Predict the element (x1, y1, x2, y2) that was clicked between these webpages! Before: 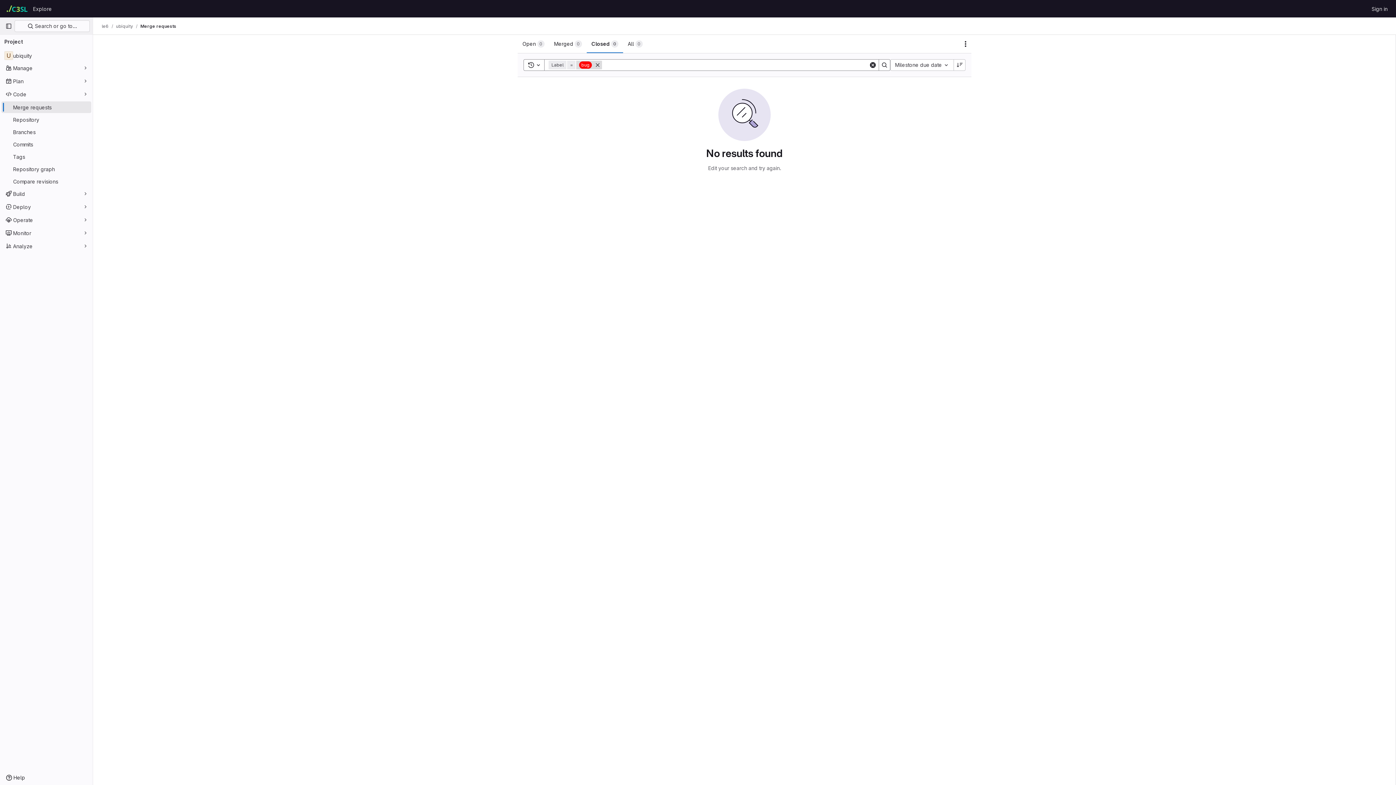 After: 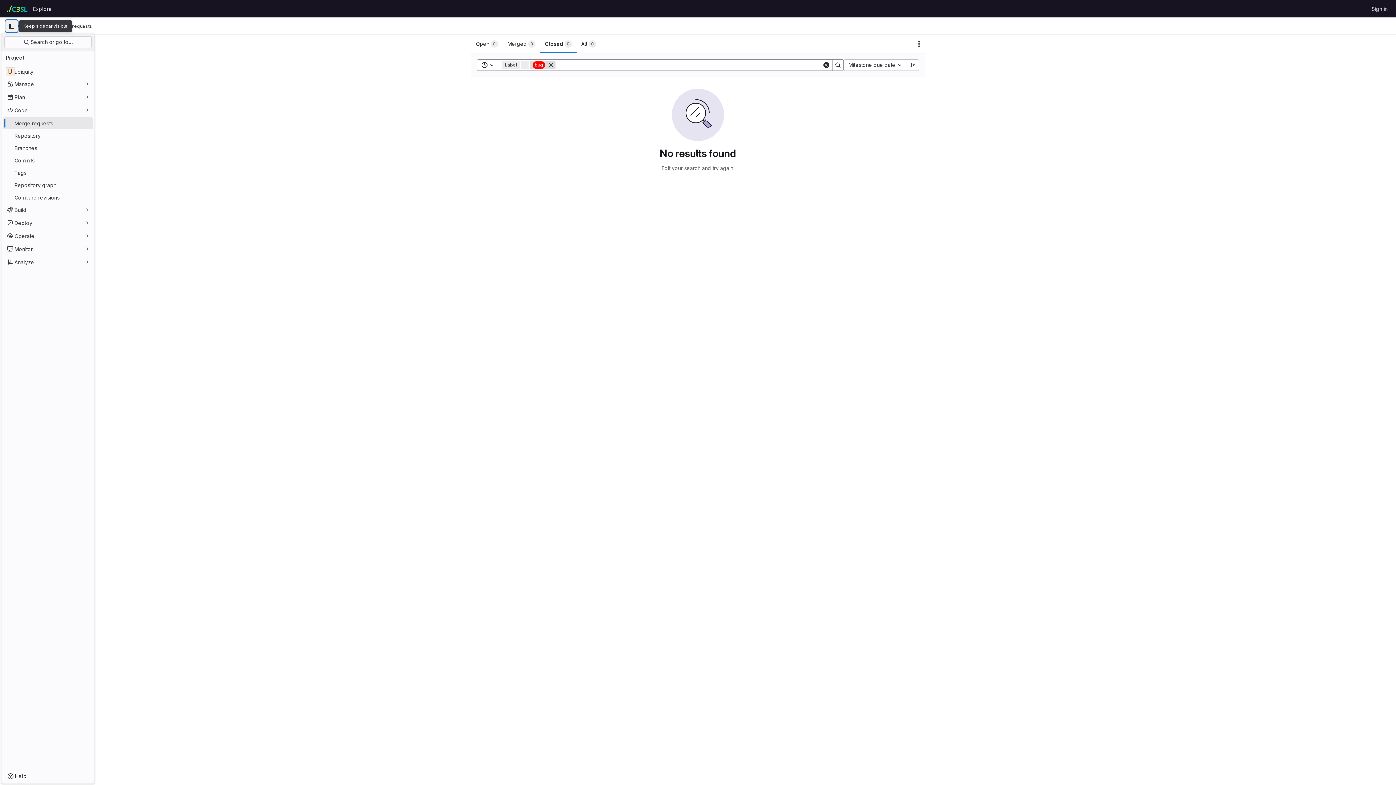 Action: bbox: (2, 20, 14, 32) label: Primary navigation sidebar